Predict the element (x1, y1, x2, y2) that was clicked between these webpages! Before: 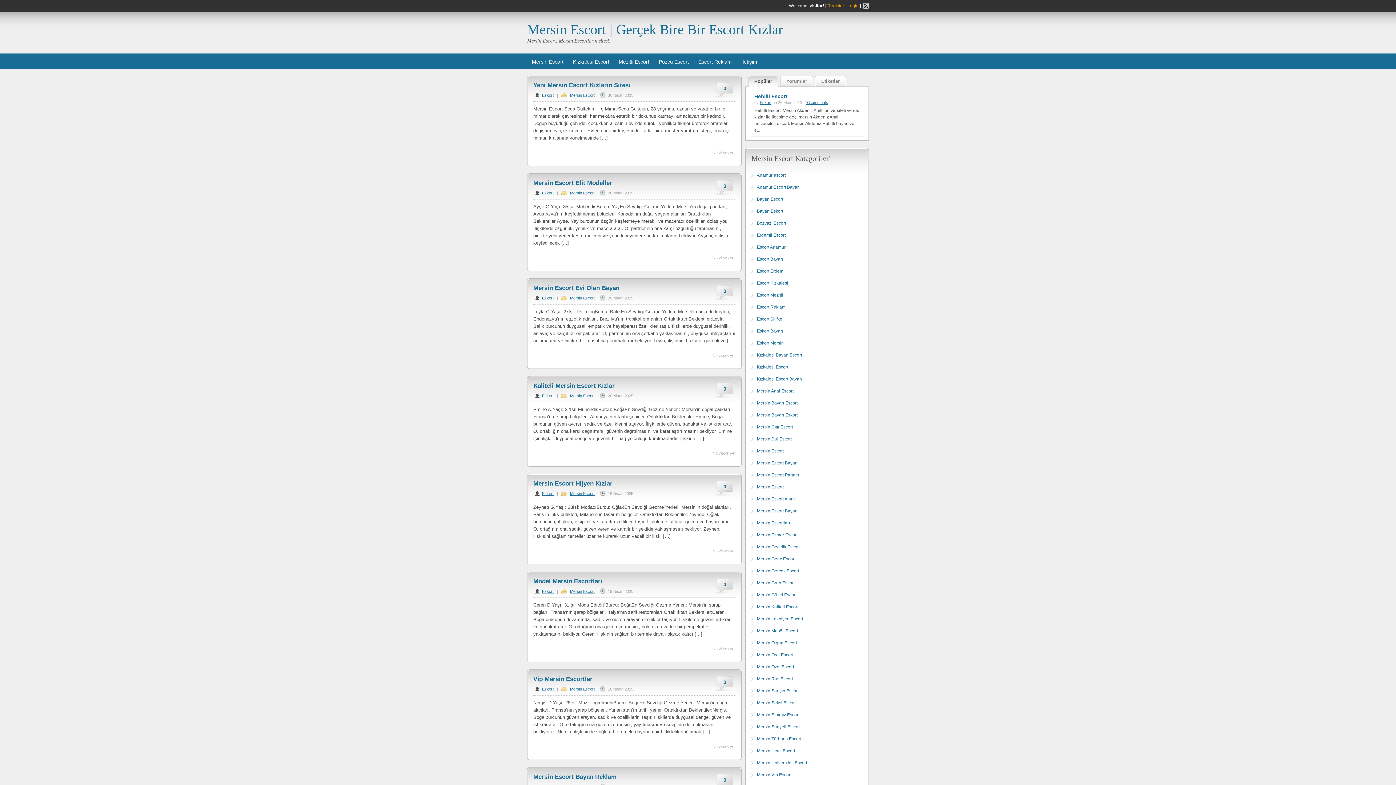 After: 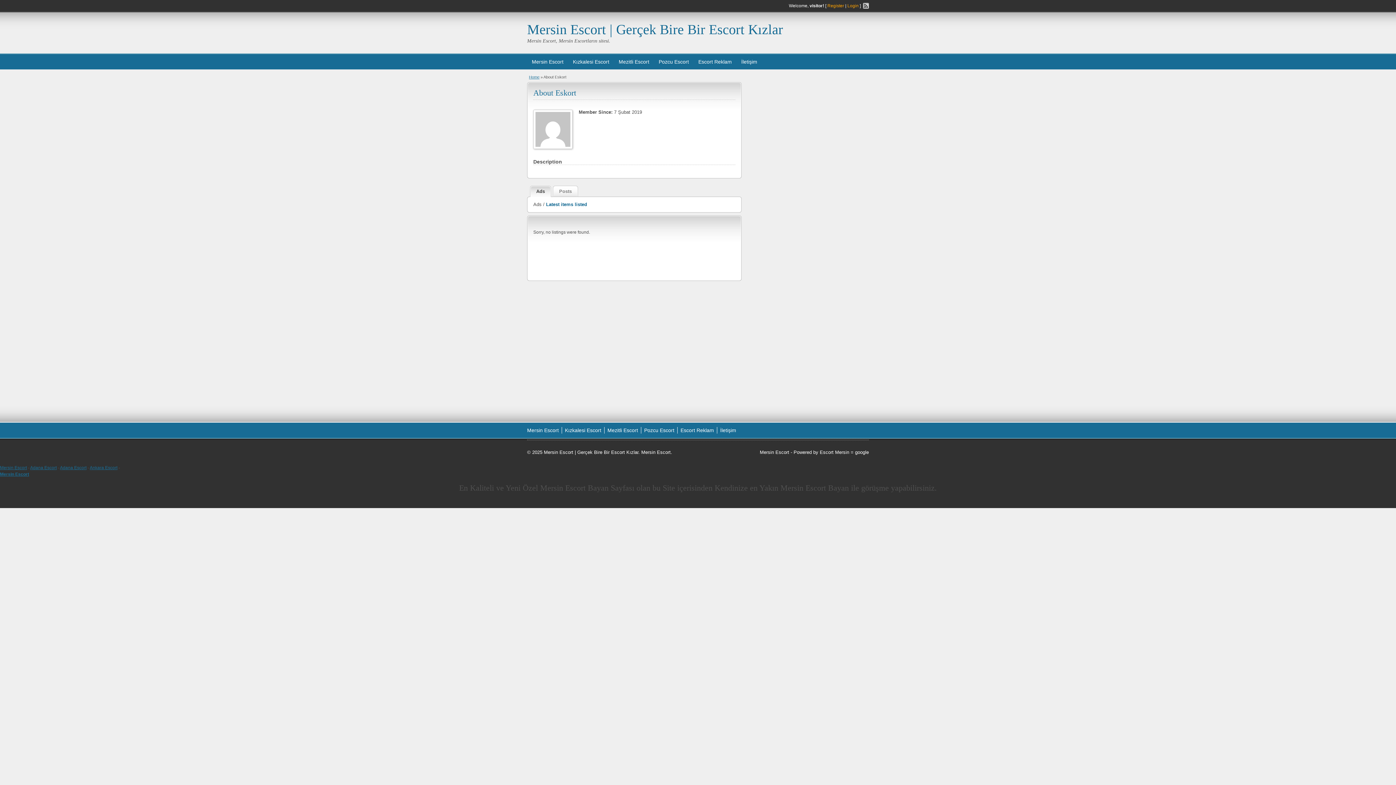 Action: label: Eskort bbox: (533, 190, 556, 195)